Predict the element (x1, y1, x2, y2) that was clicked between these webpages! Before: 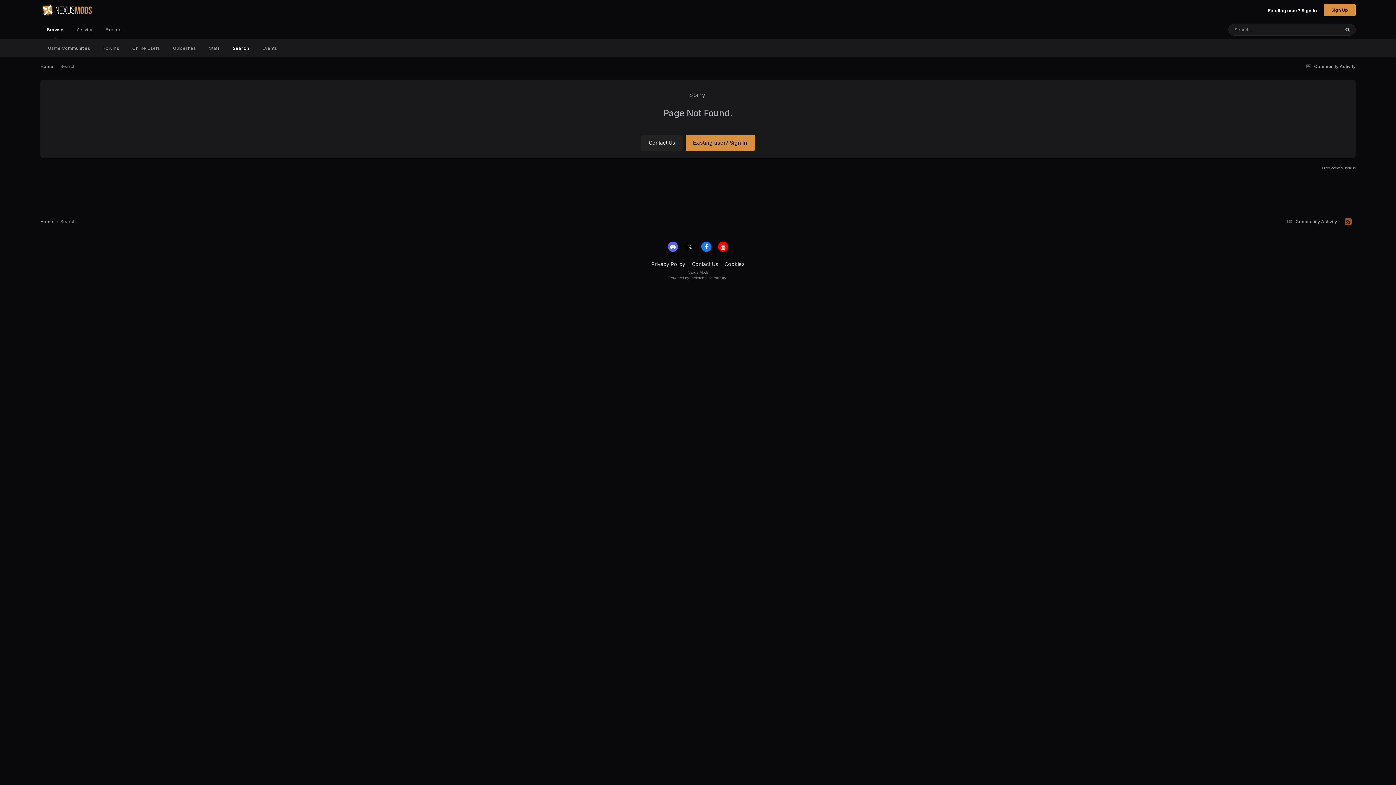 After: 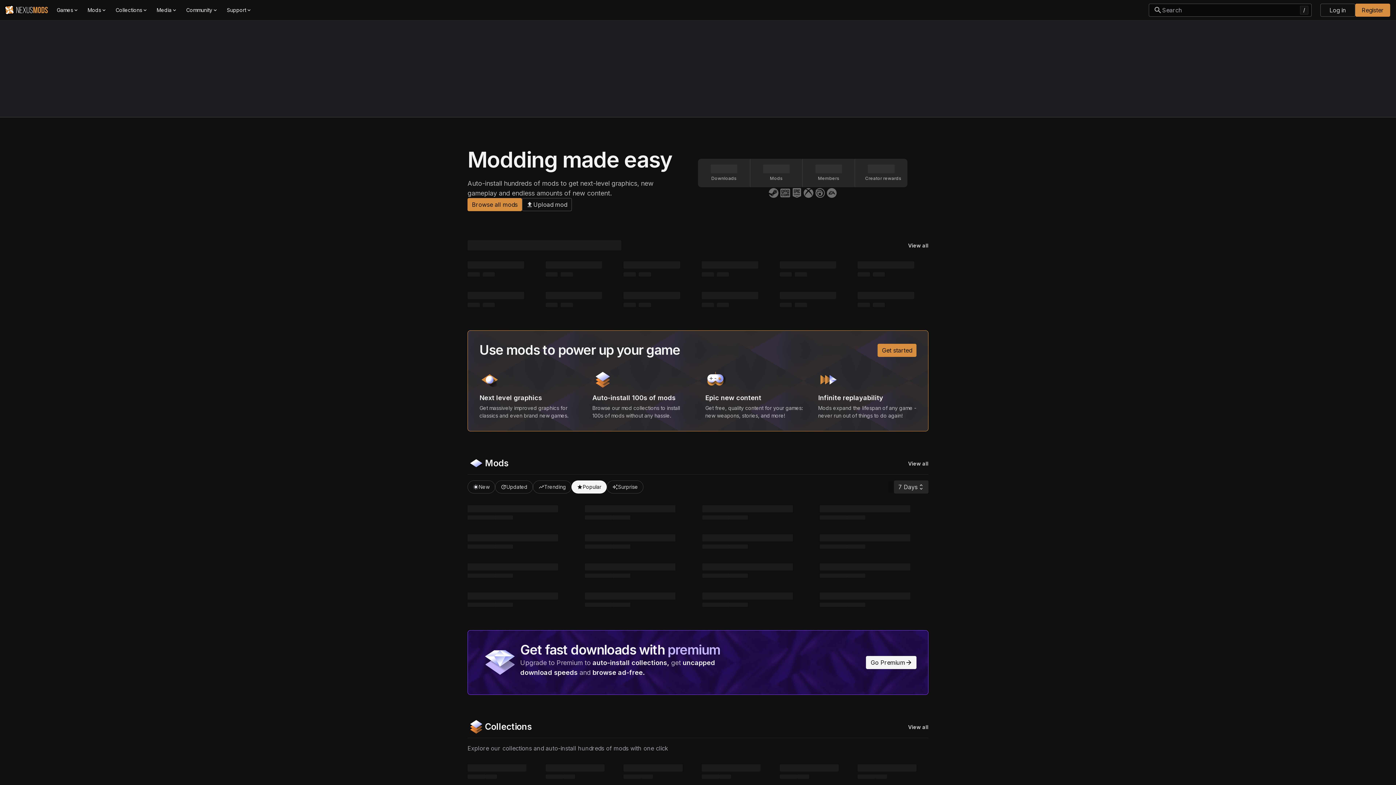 Action: label: Explore bbox: (98, 20, 128, 39)